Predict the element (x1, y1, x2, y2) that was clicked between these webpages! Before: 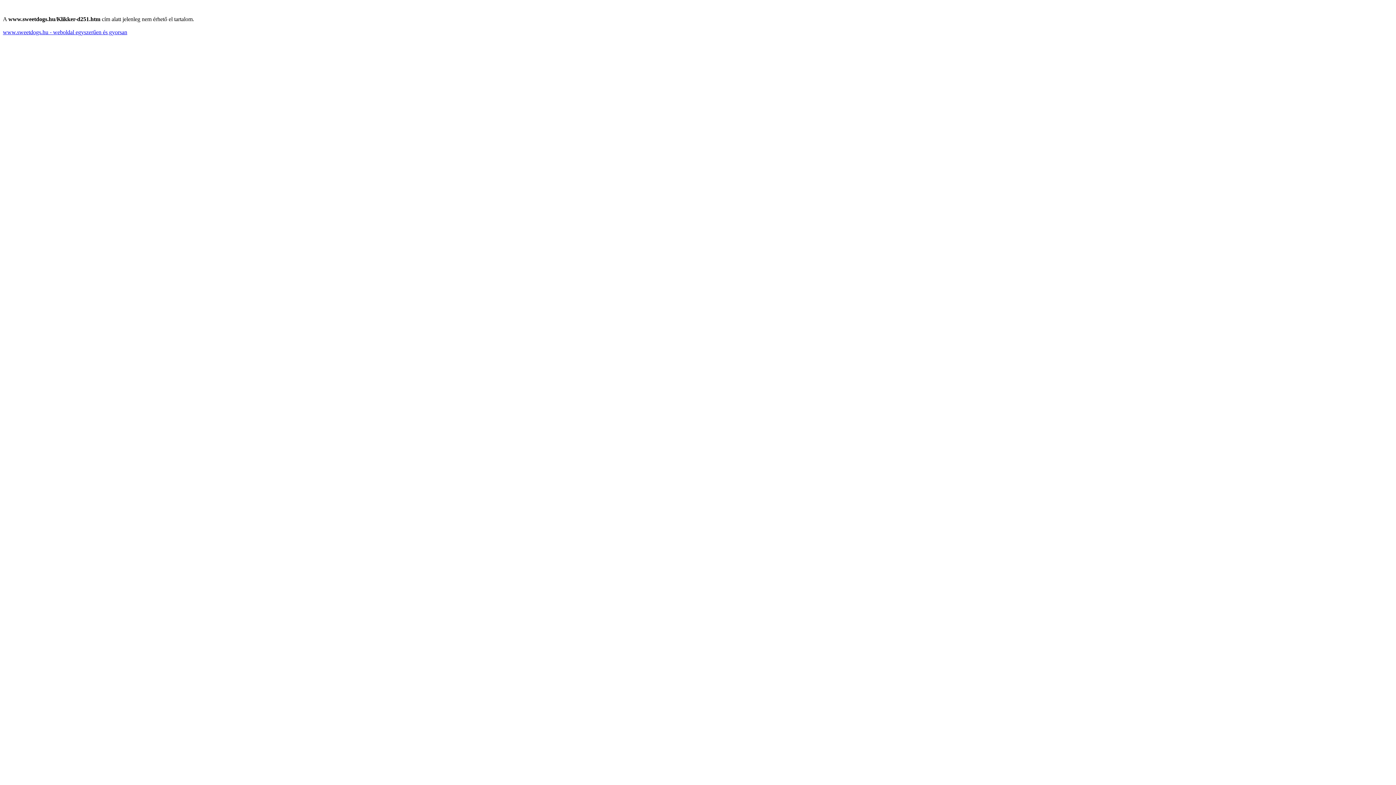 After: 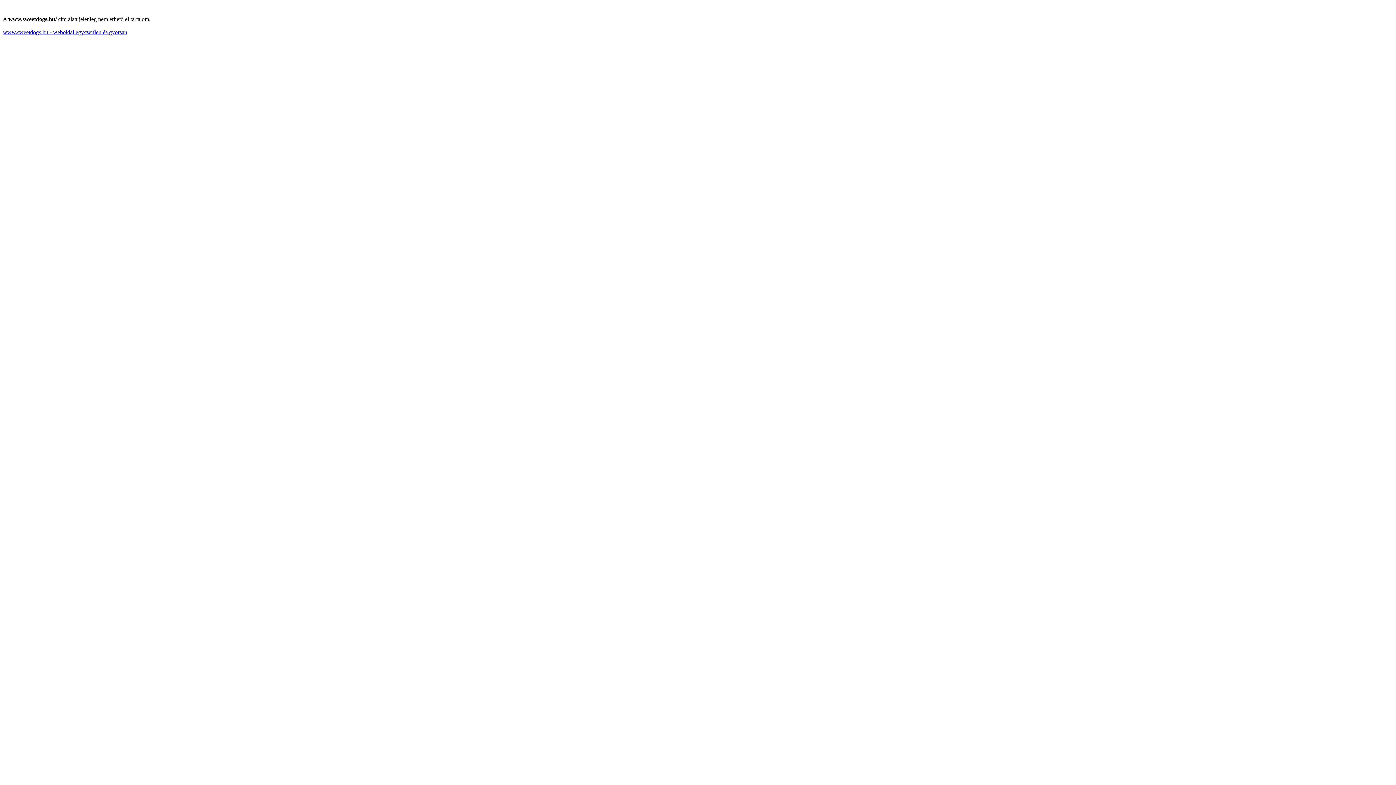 Action: label: www.sweetdogs.hu - weboldal egyszerűen és gyorsan bbox: (2, 29, 127, 35)